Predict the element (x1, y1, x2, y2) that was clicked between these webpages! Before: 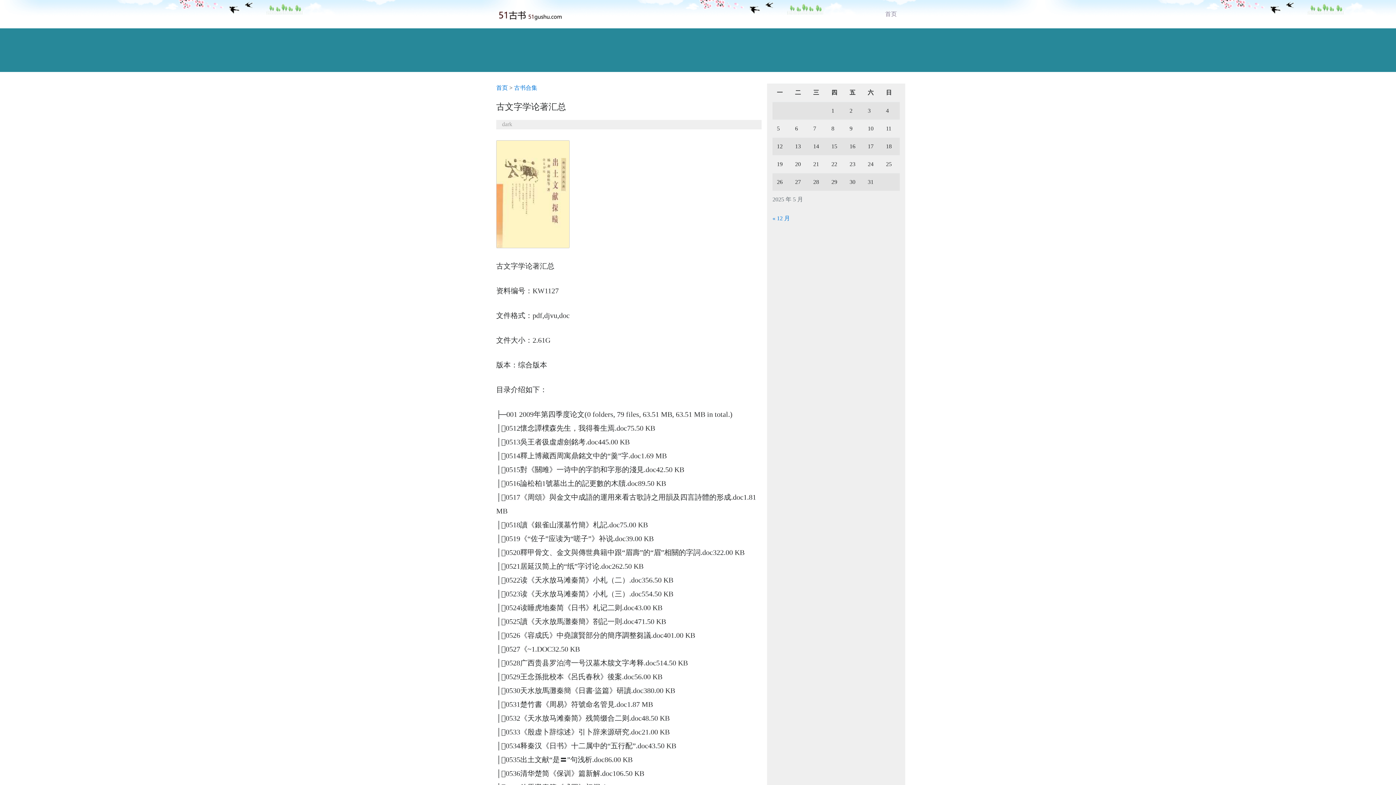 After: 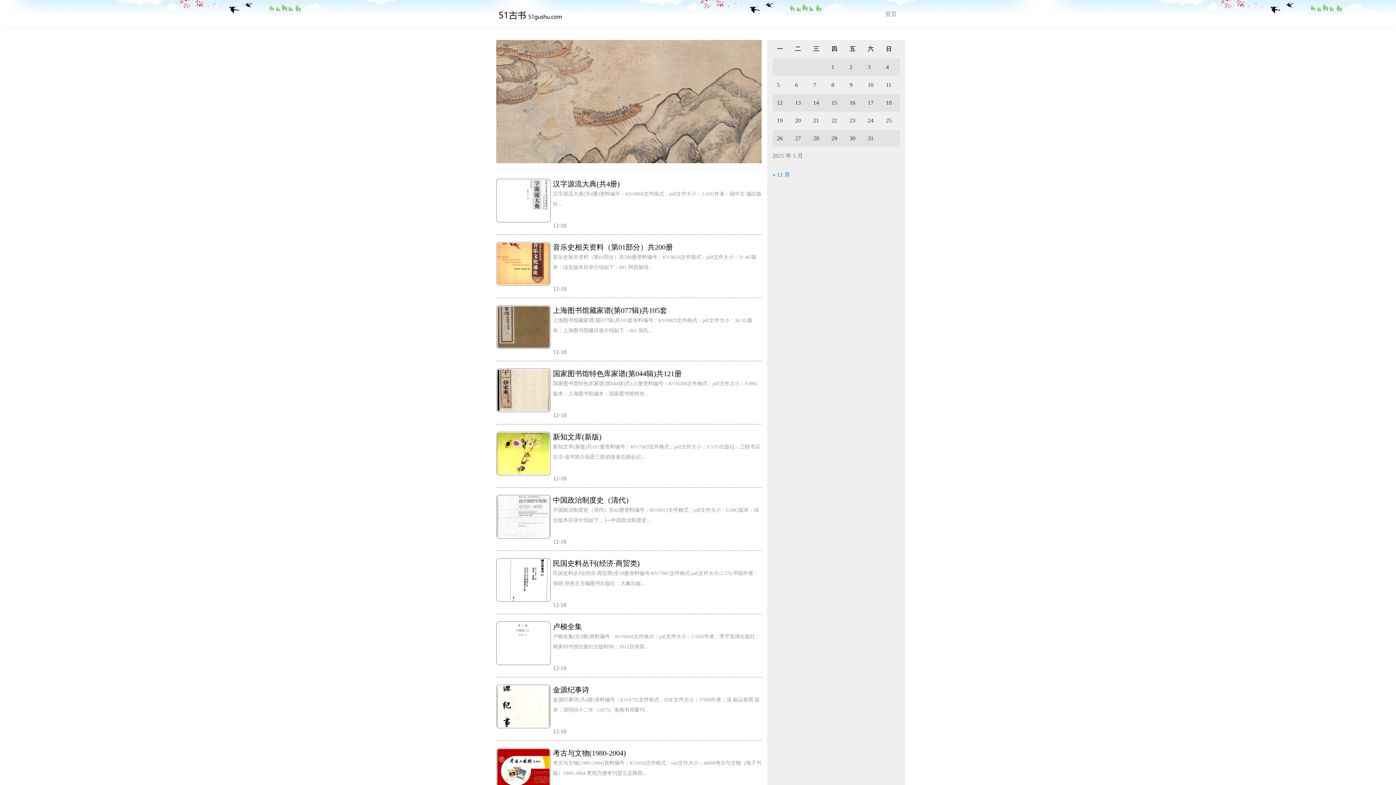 Action: label: 首页 bbox: (882, 6, 900, 21)